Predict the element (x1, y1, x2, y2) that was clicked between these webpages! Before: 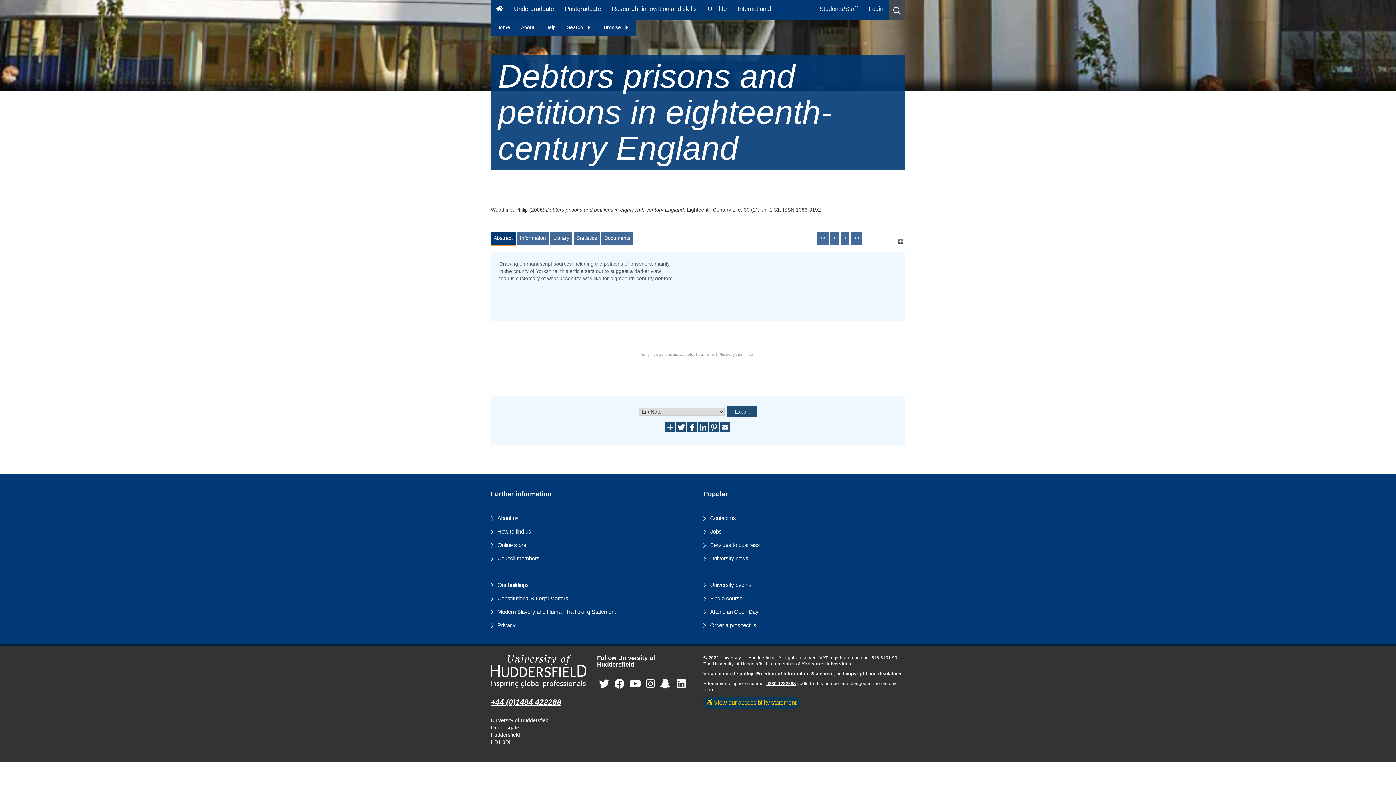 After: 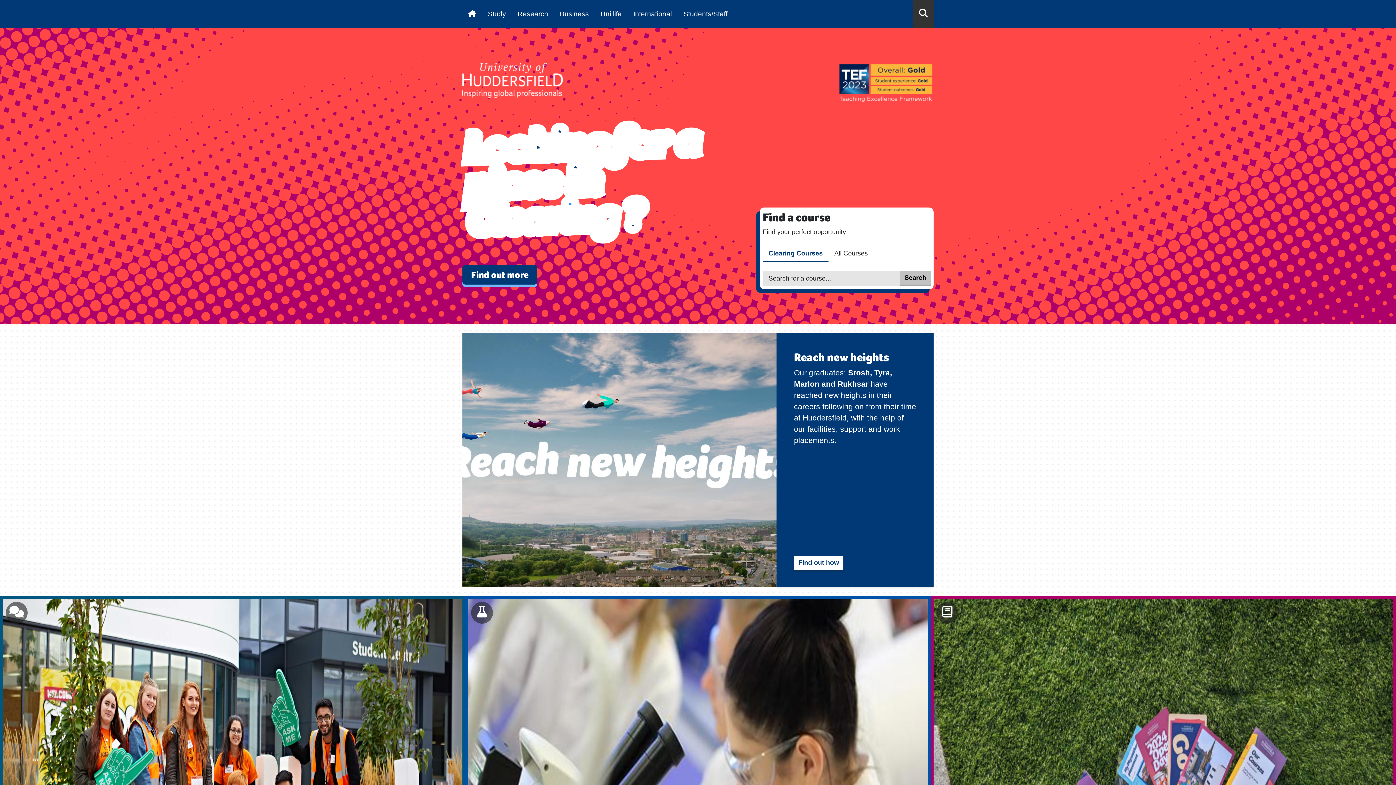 Action: bbox: (490, 655, 586, 688) label: University of Huddersfield"s homepage